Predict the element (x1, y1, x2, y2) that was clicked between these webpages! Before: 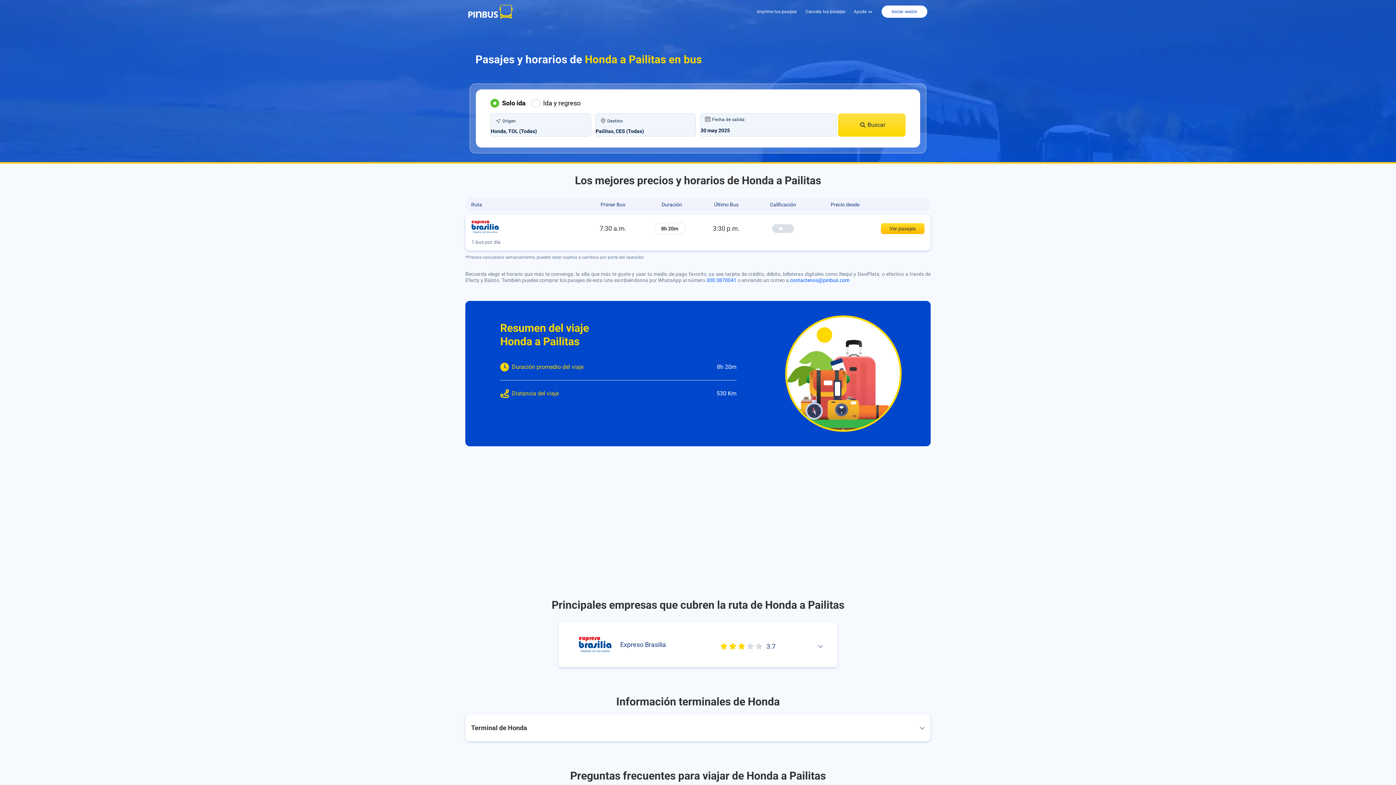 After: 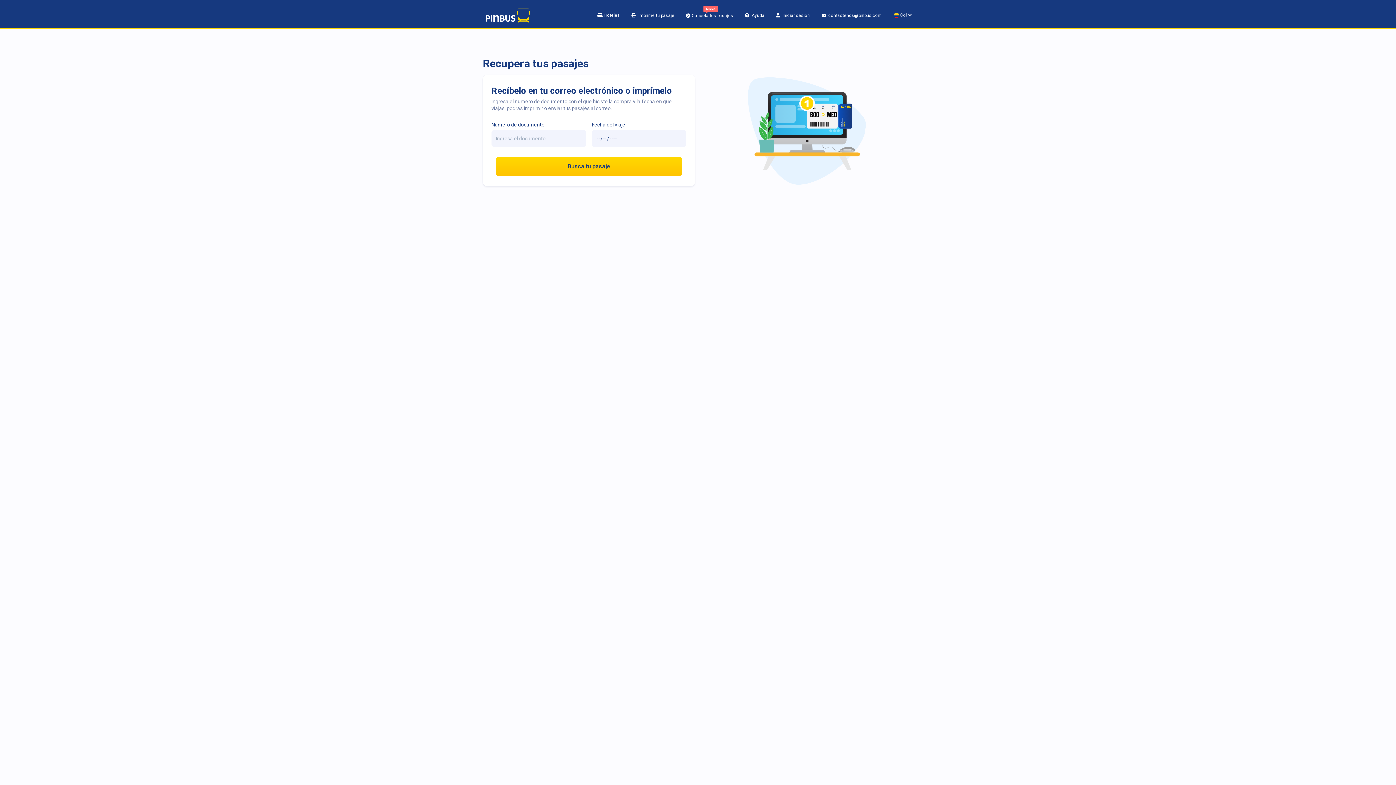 Action: bbox: (757, 9, 805, 14) label: Imprime tus pasajes